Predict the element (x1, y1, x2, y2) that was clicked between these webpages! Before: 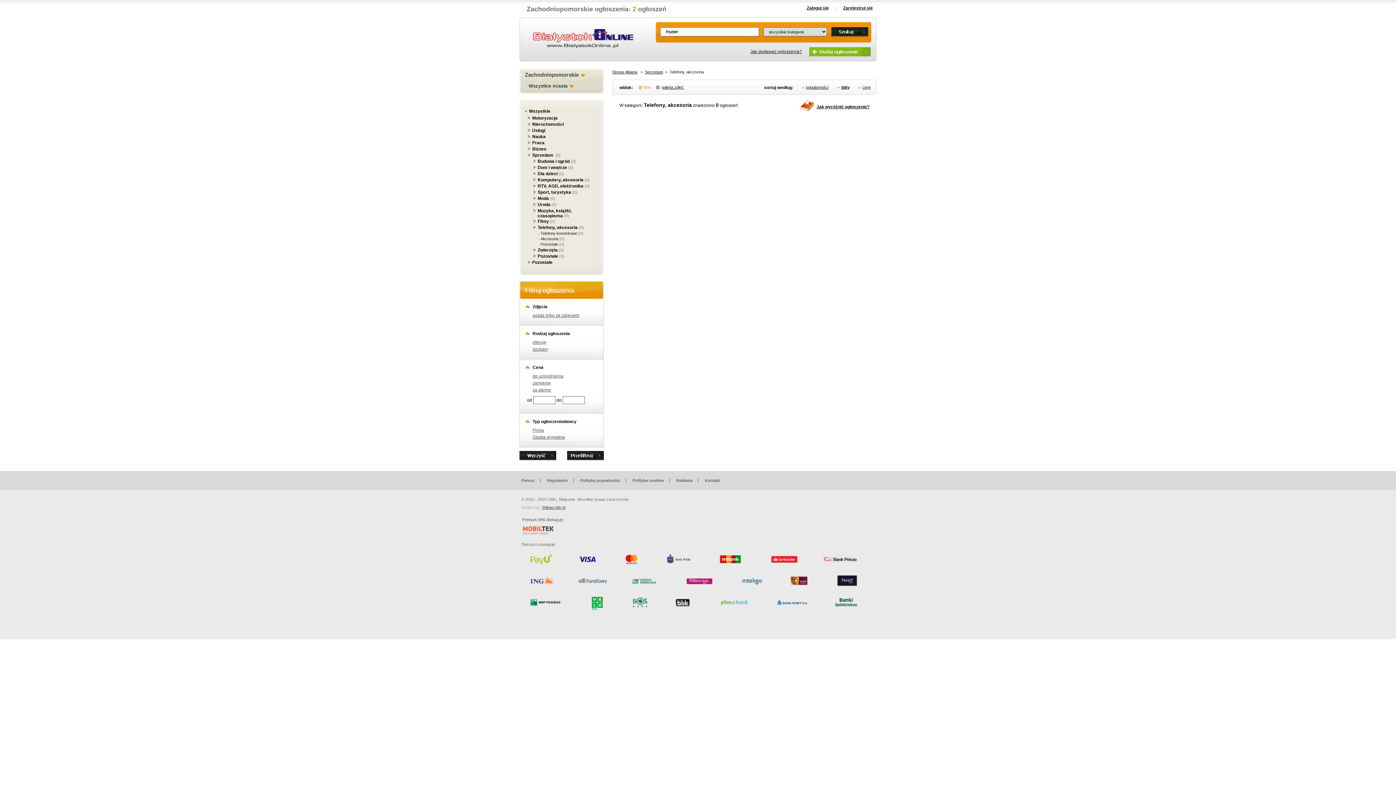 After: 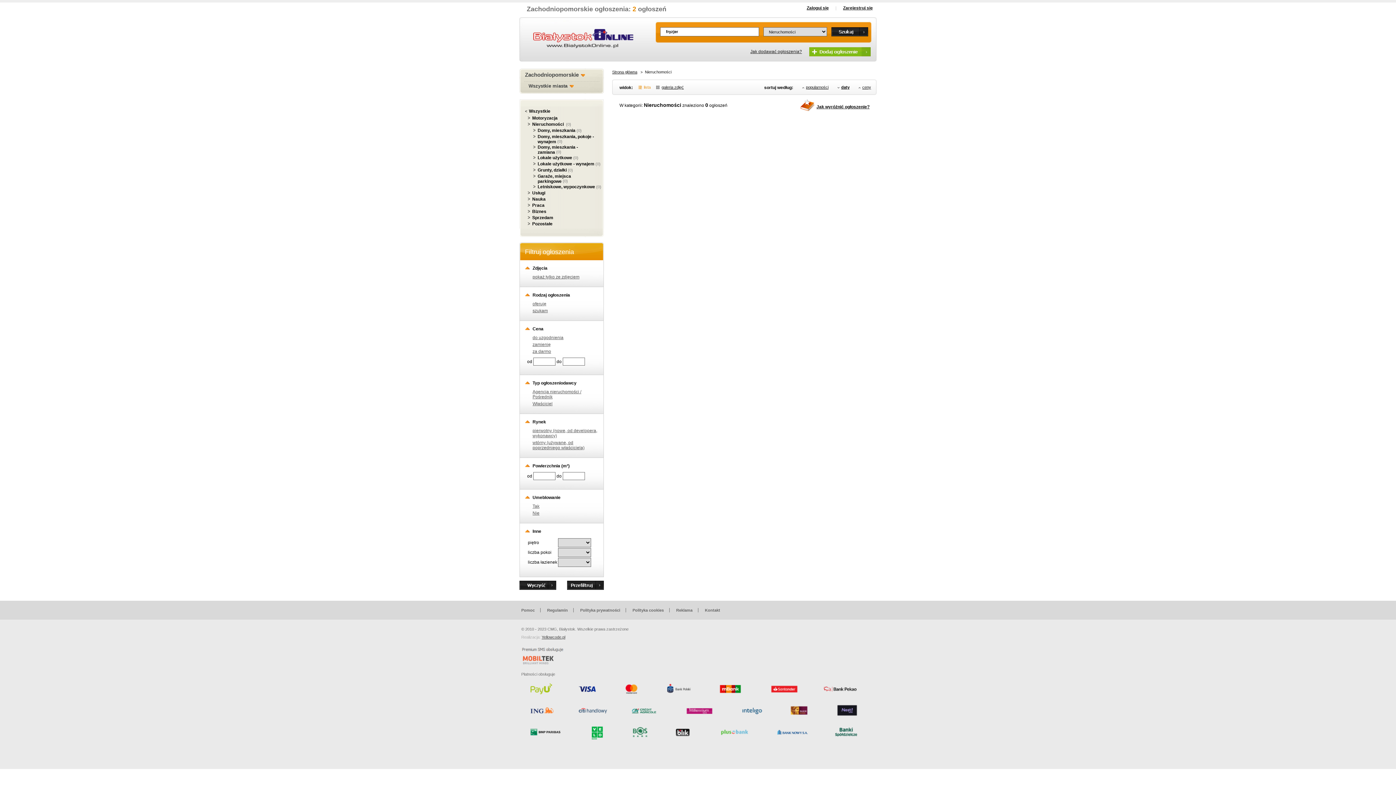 Action: bbox: (532, 121, 564, 126) label: Nieruchomości